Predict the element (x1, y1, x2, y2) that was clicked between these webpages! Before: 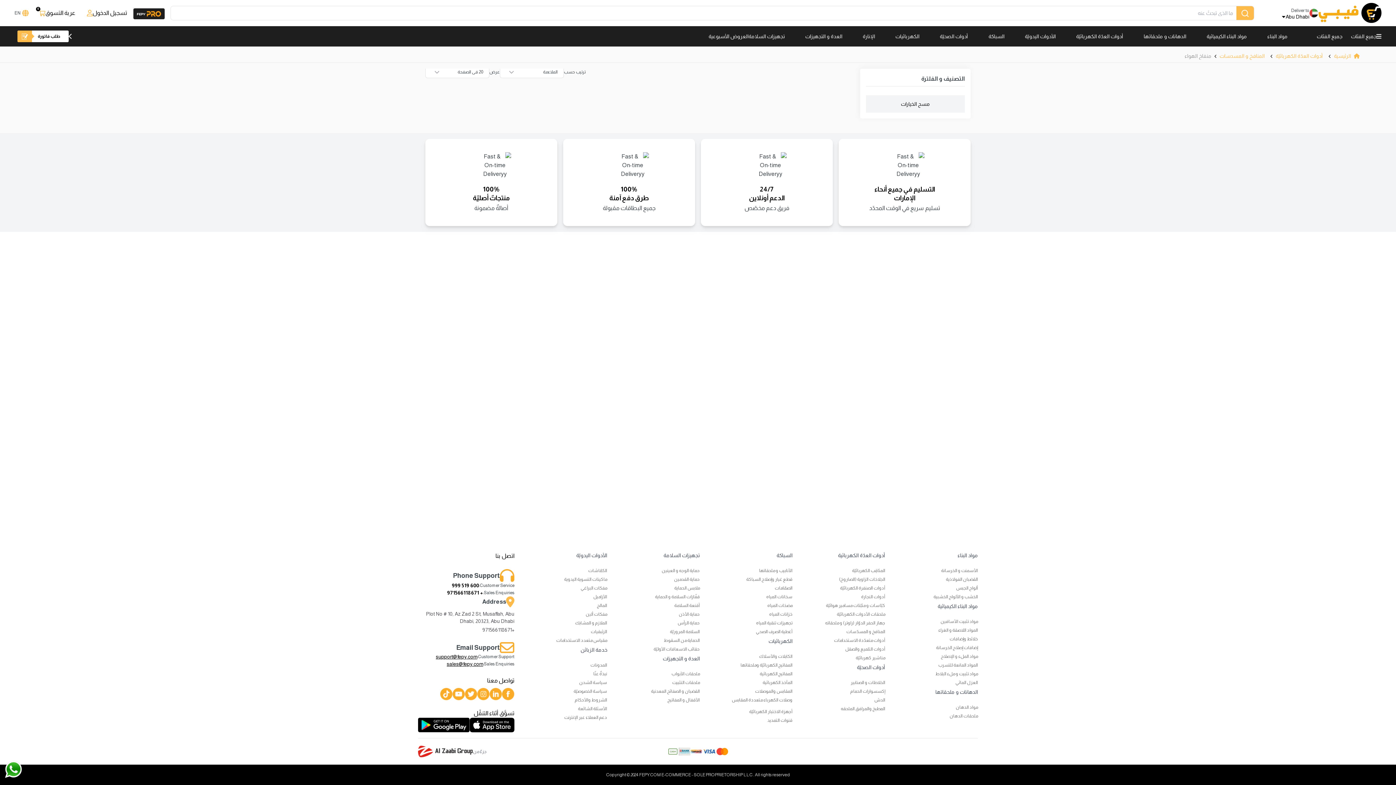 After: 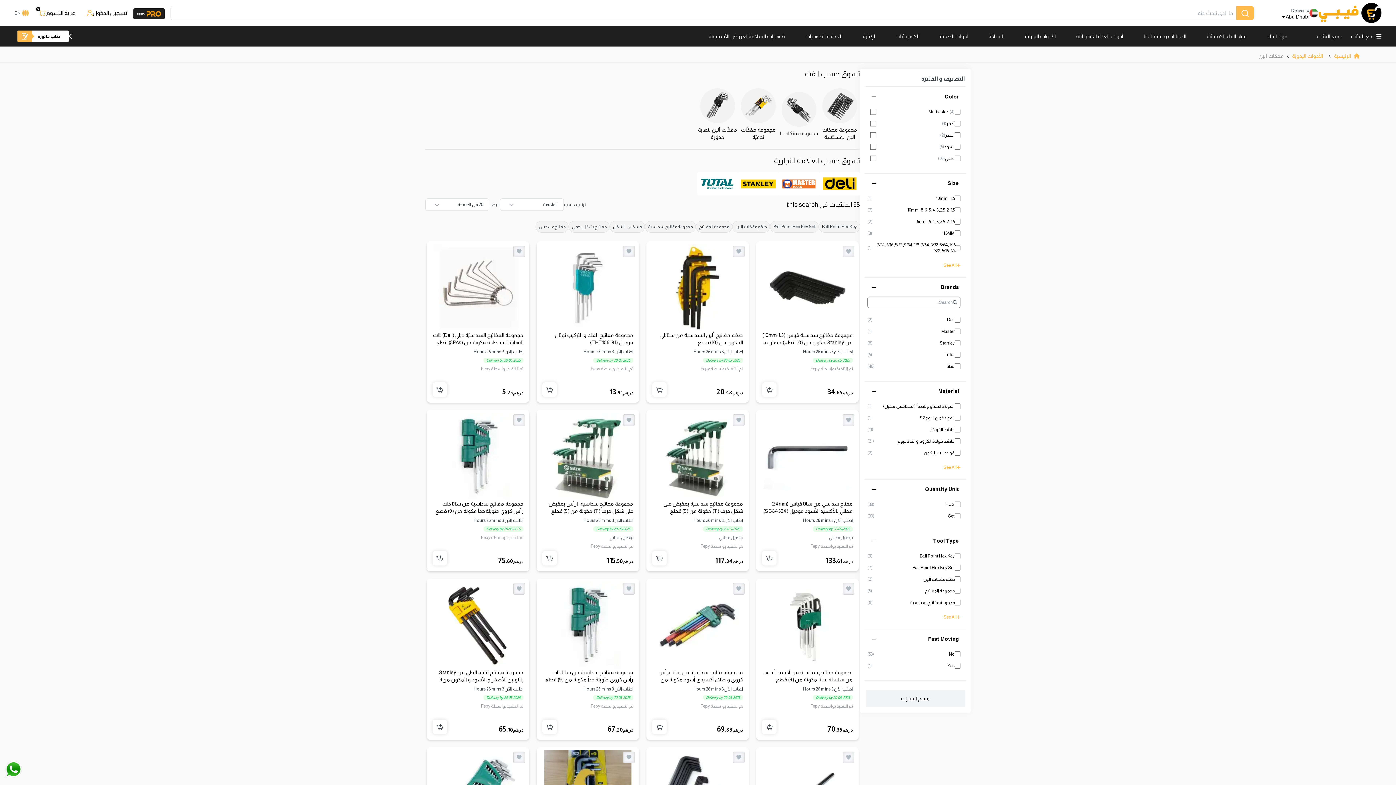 Action: bbox: (514, 611, 607, 620) label: مفكات ألين